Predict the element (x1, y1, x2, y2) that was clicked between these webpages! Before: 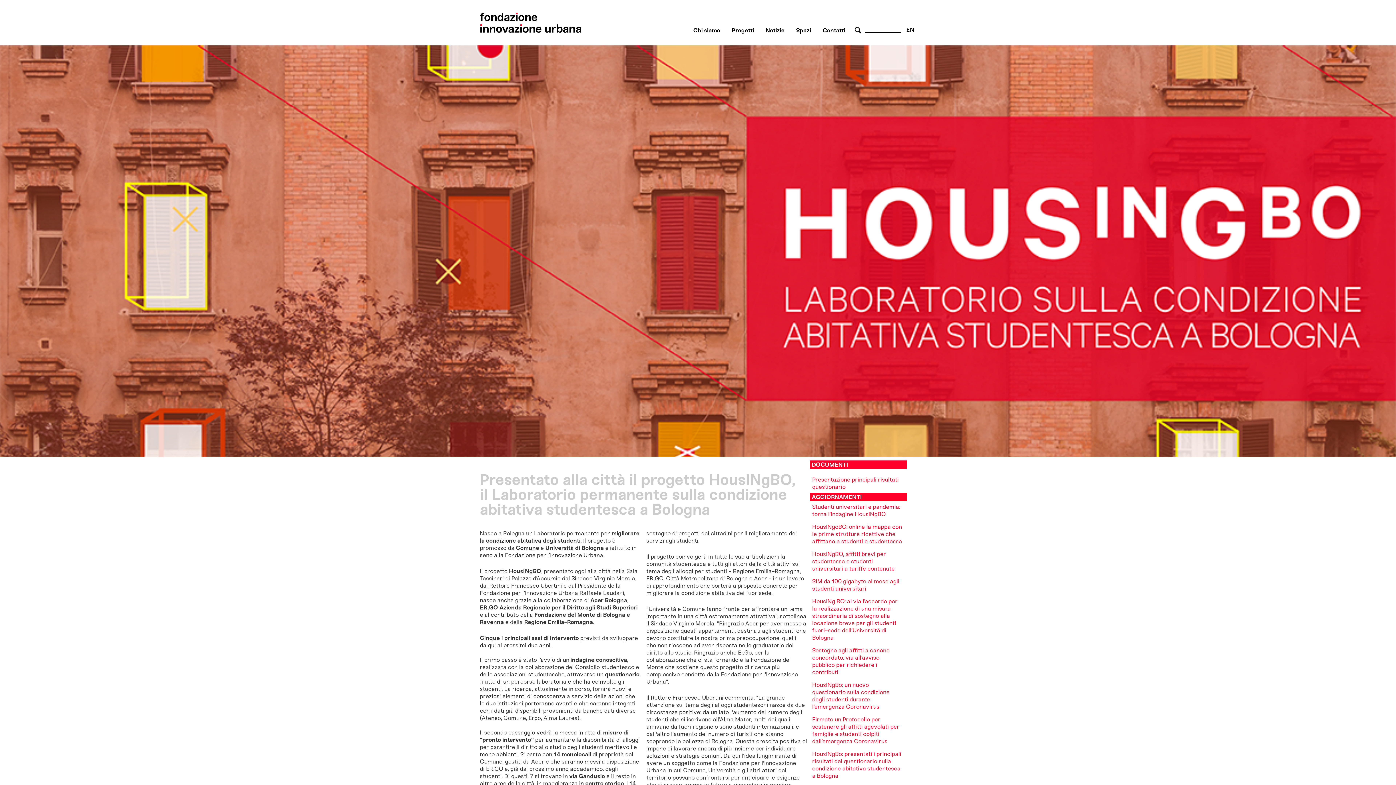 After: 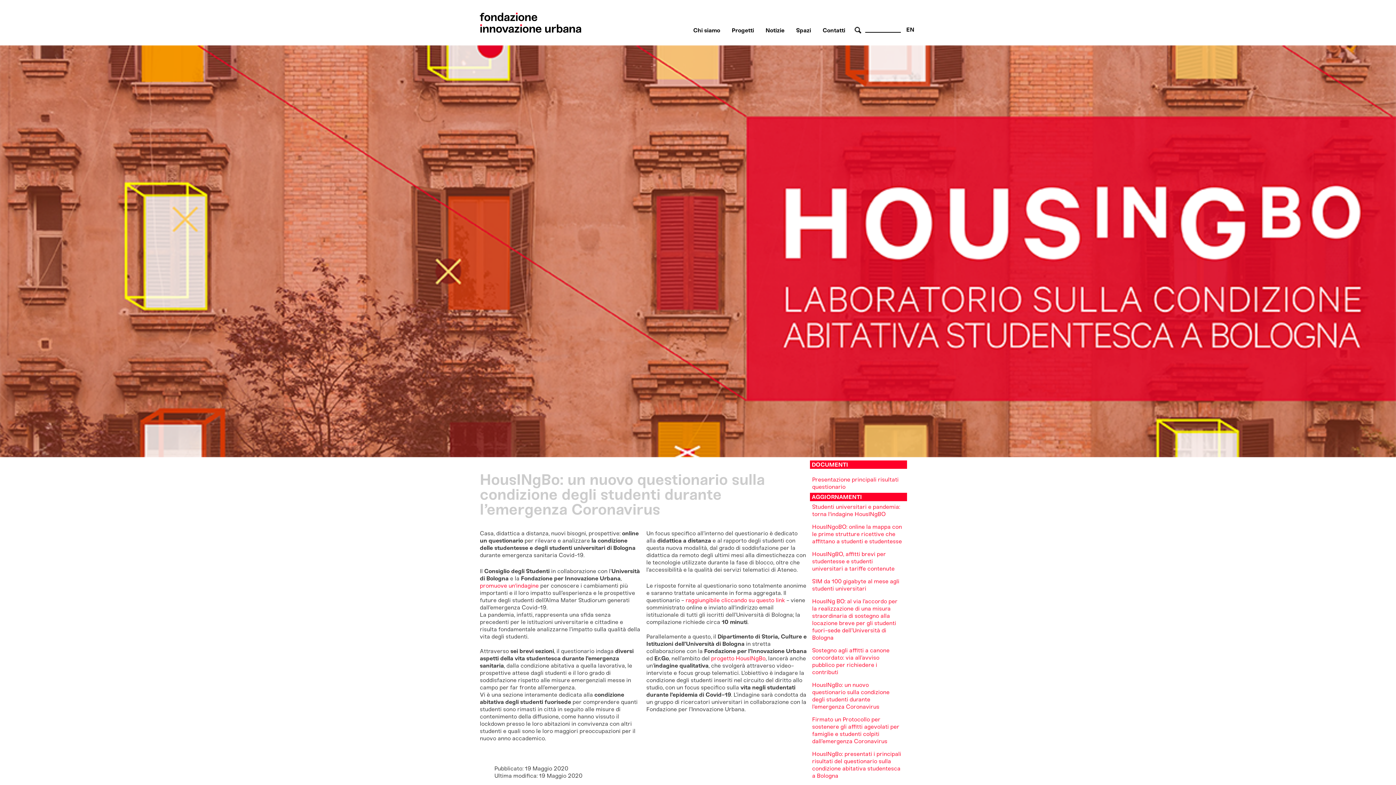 Action: label: HousINgBo: un nuovo questionario sulla condizione degli studenti durante l’emergenza Coronavirus bbox: (812, 681, 889, 710)